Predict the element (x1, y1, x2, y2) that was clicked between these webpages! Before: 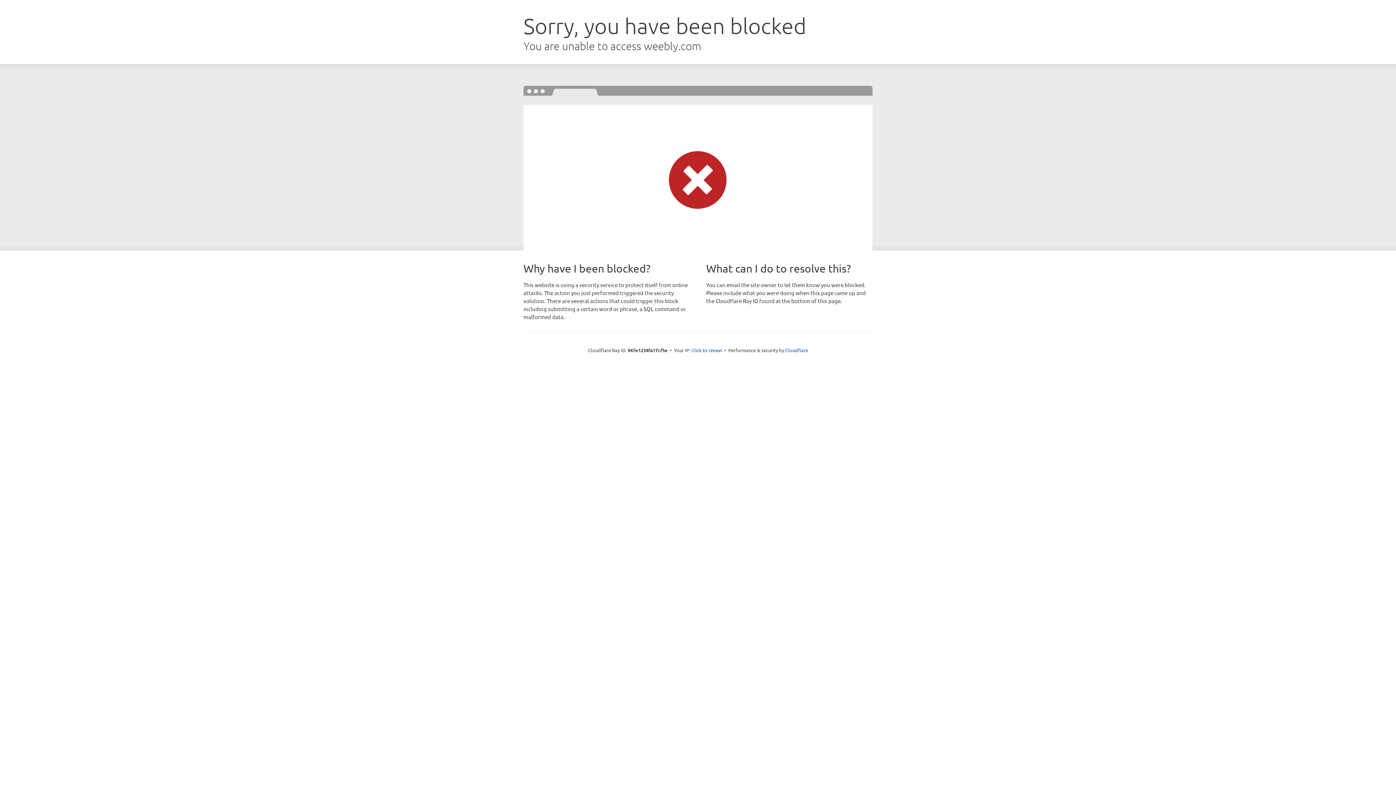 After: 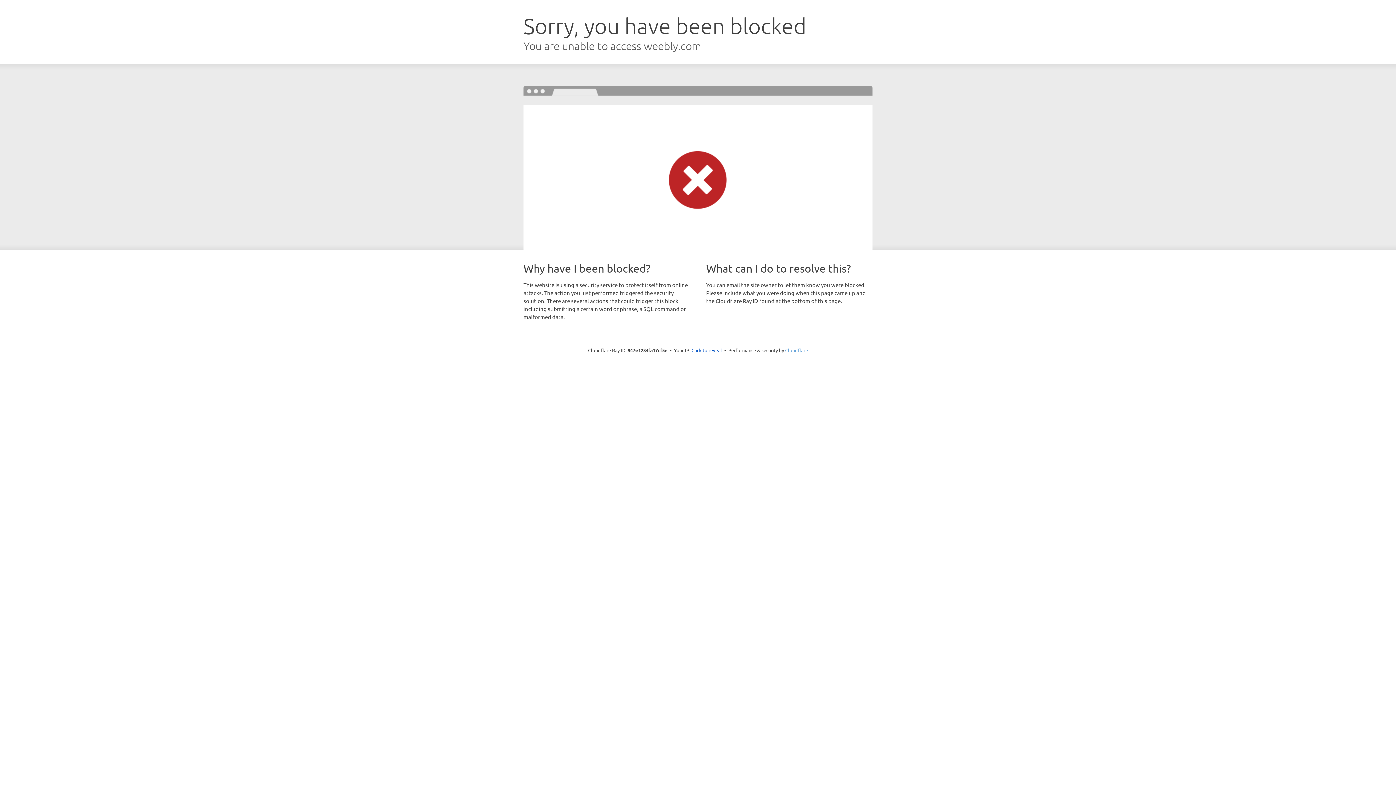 Action: label: Cloudflare bbox: (785, 347, 808, 353)